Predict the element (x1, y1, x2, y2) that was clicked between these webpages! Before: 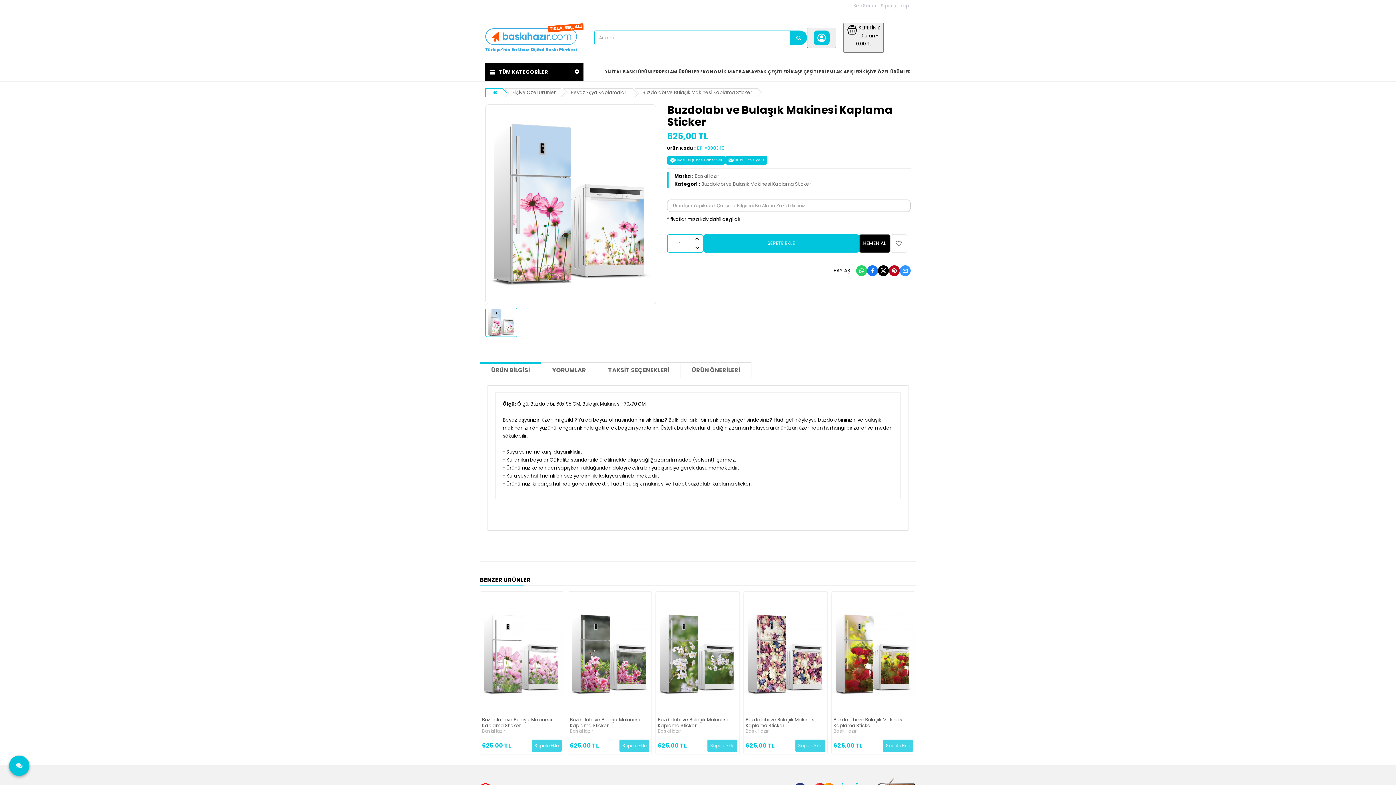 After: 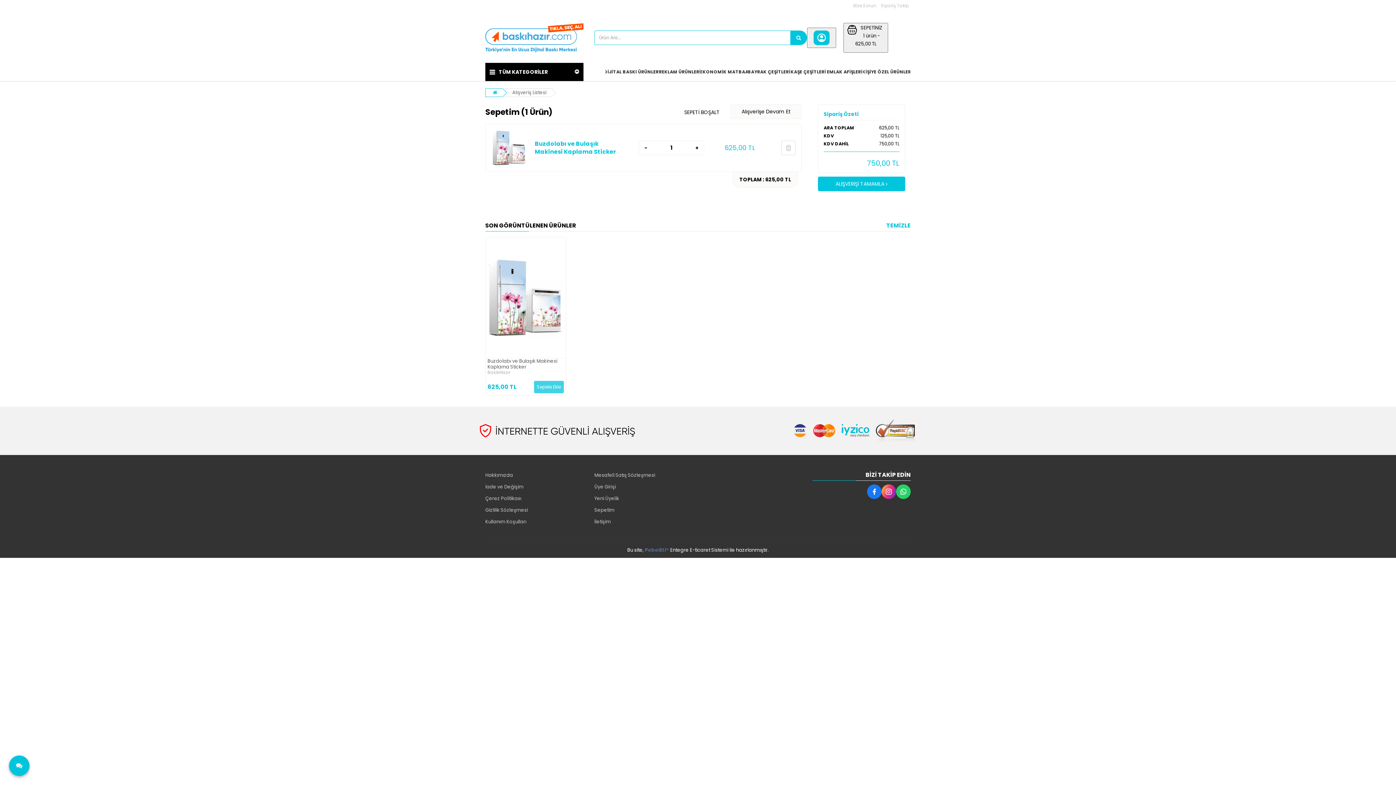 Action: bbox: (859, 234, 890, 252) label: HEMEN AL